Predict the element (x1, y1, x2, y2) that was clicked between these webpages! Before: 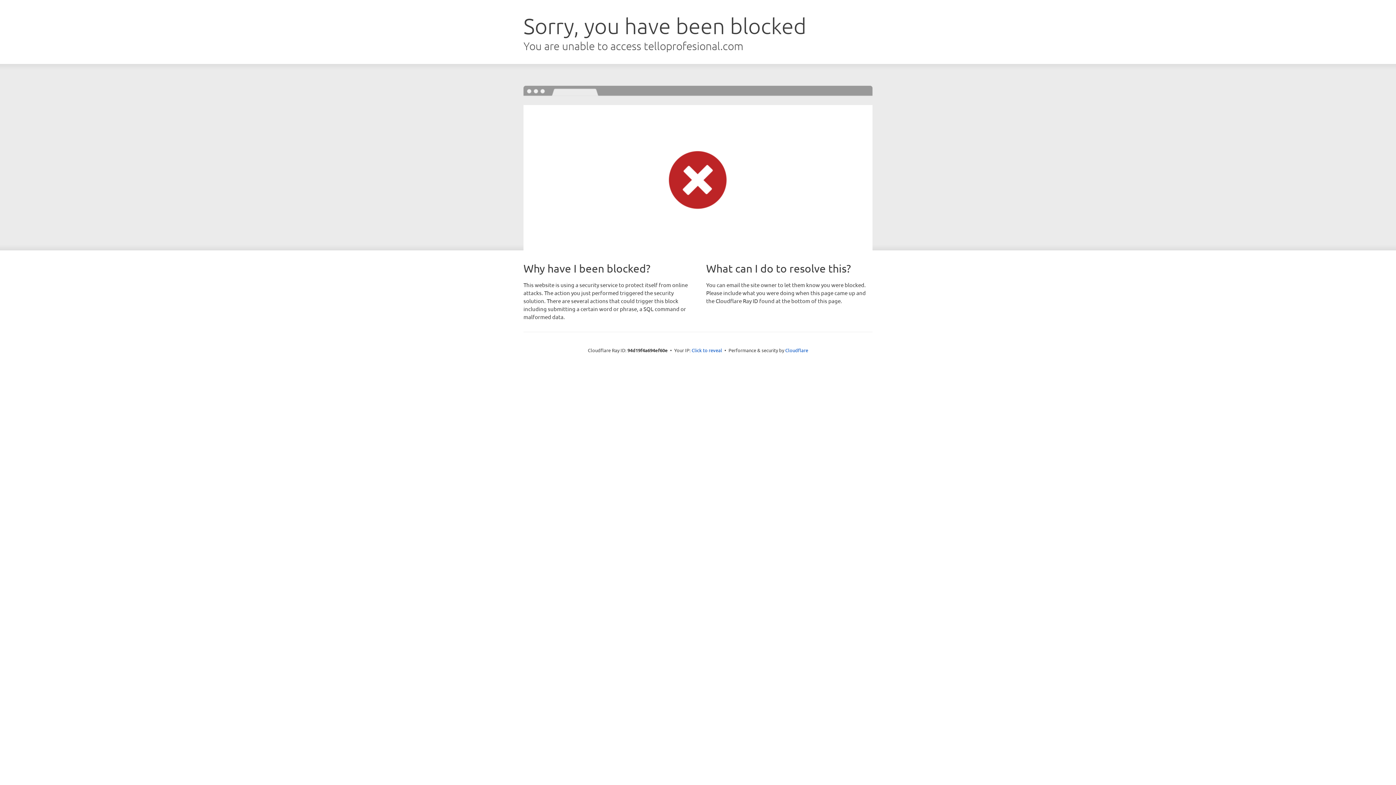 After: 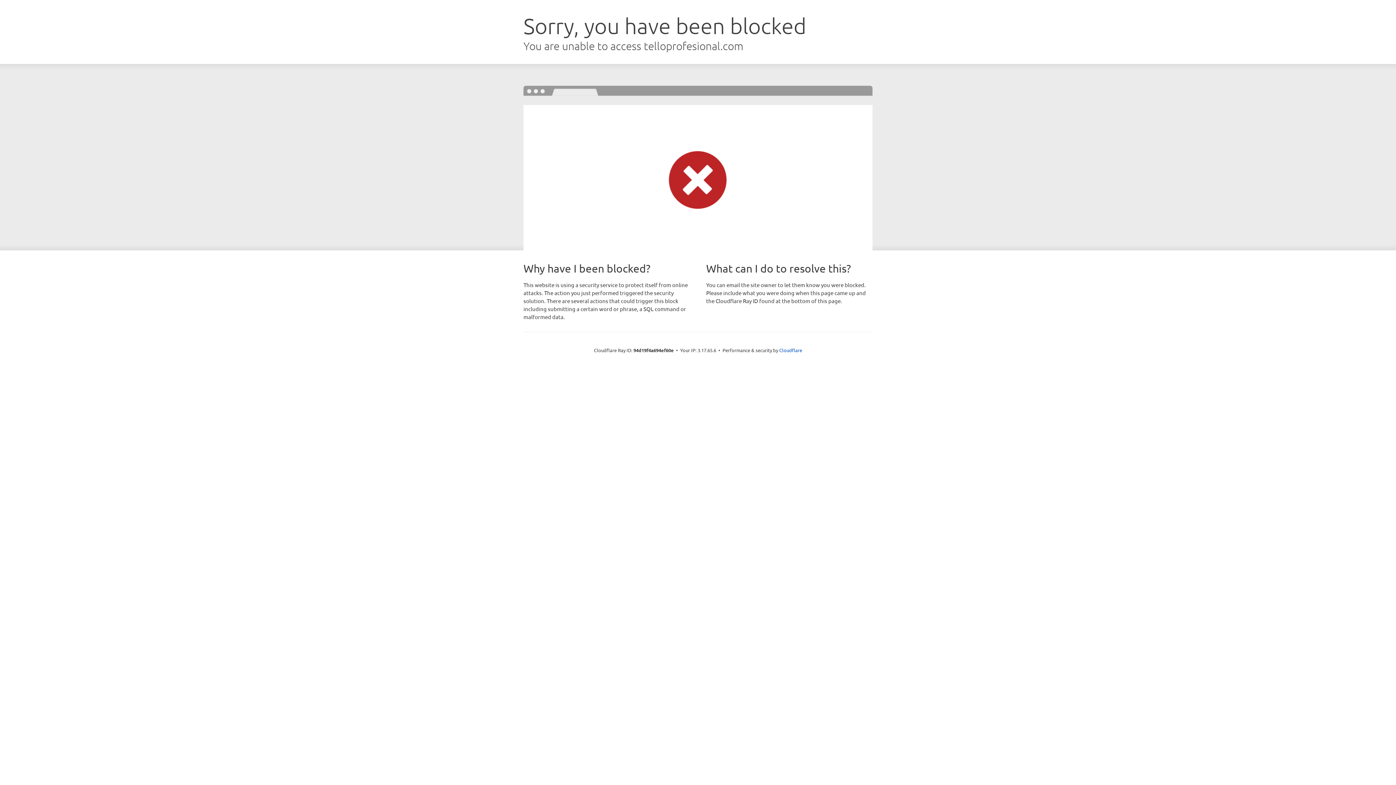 Action: label: Click to reveal bbox: (691, 346, 722, 353)